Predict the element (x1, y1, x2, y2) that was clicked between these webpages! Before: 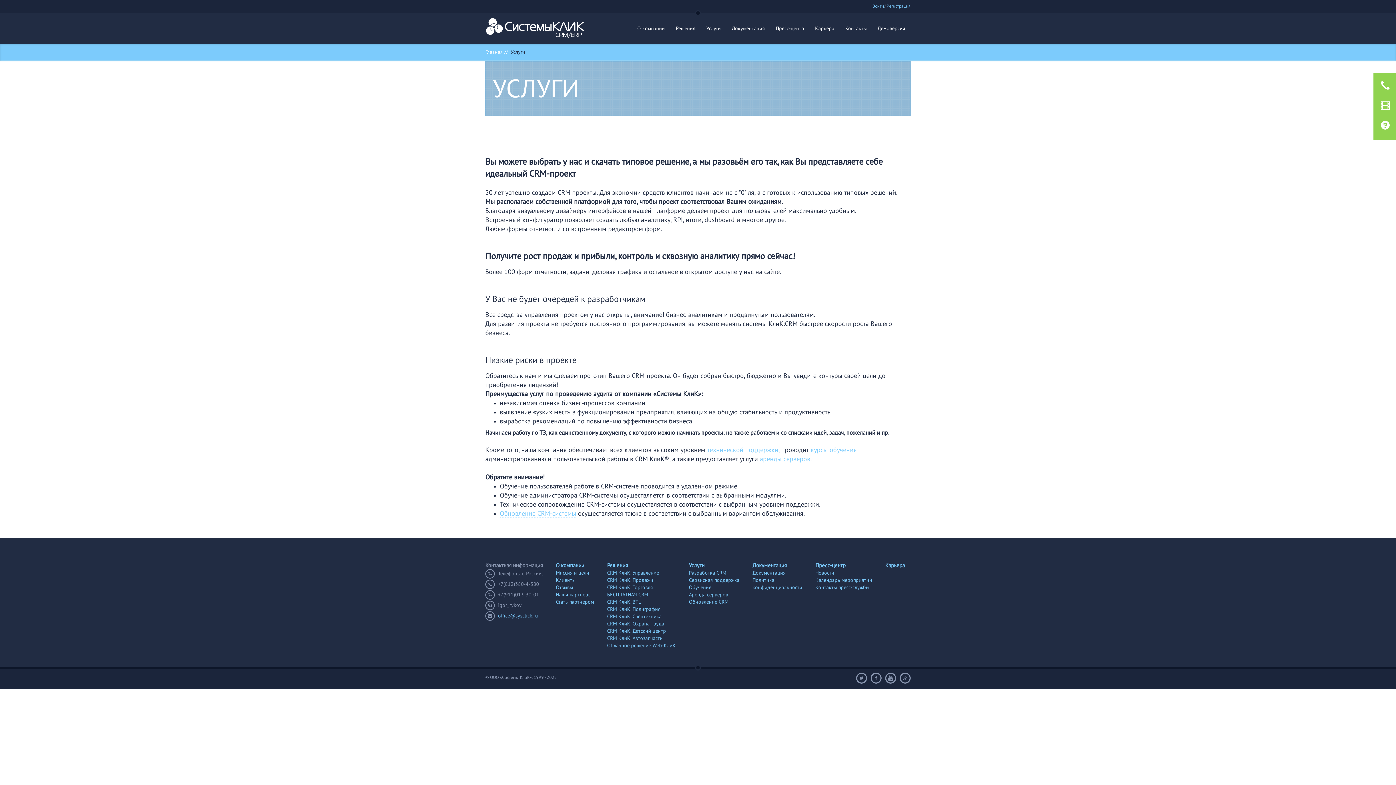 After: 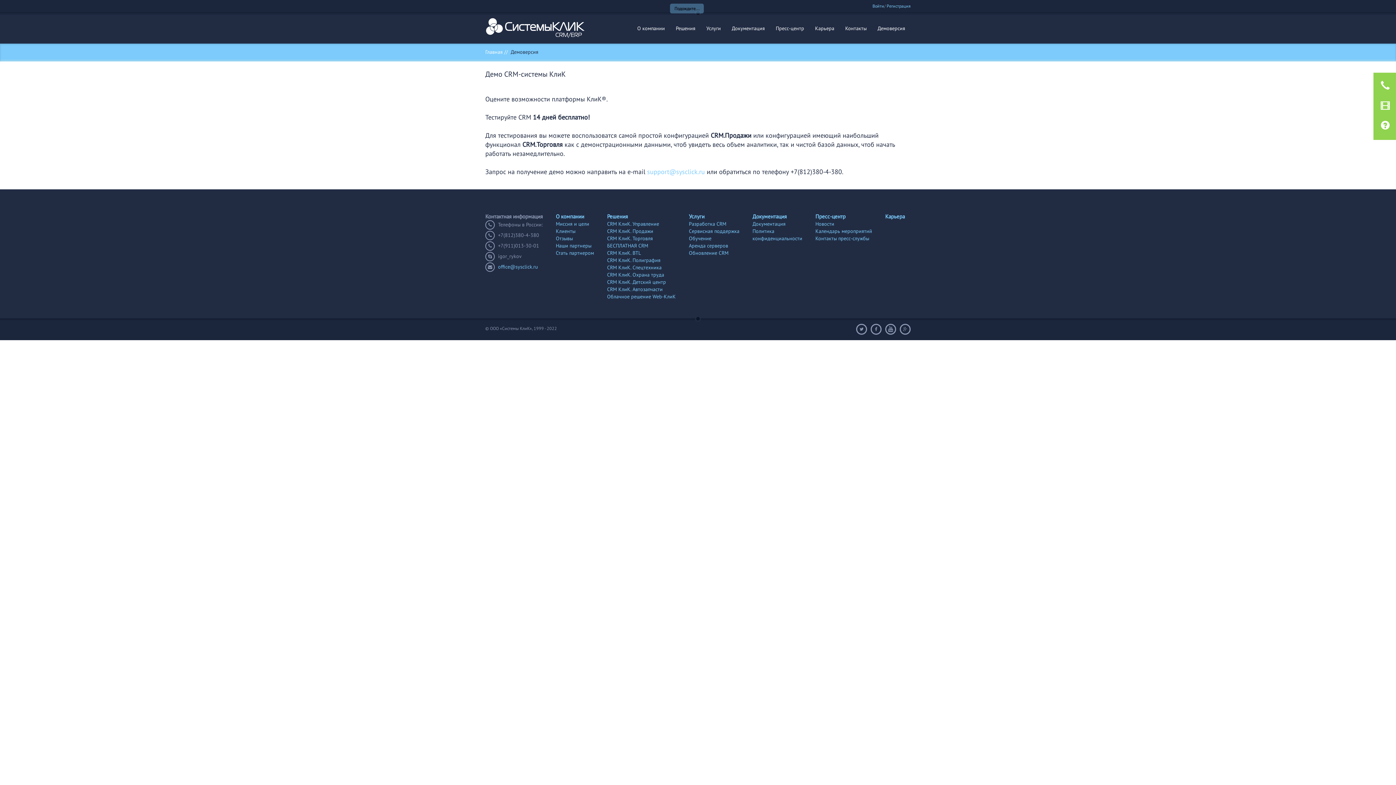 Action: bbox: (872, 14, 910, 41) label: Демоверсия